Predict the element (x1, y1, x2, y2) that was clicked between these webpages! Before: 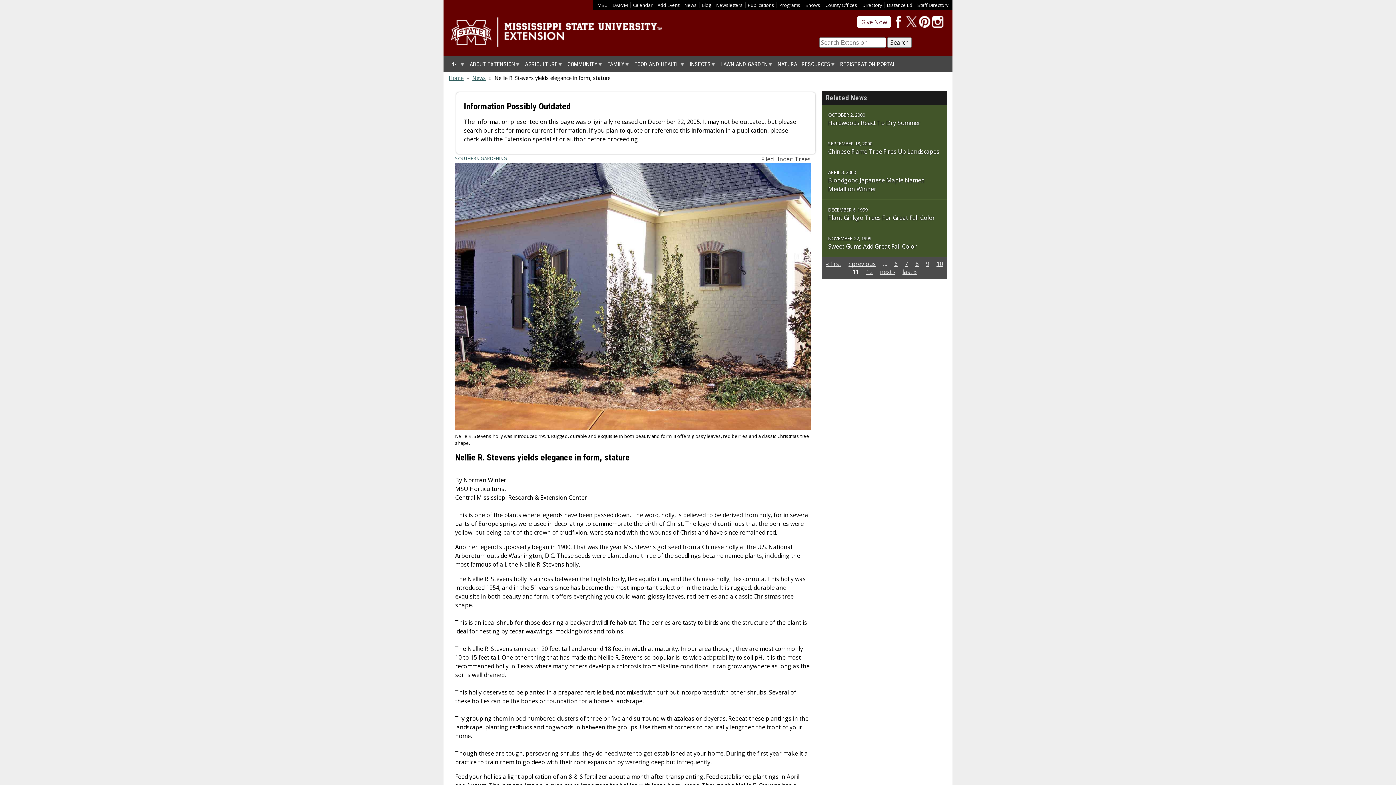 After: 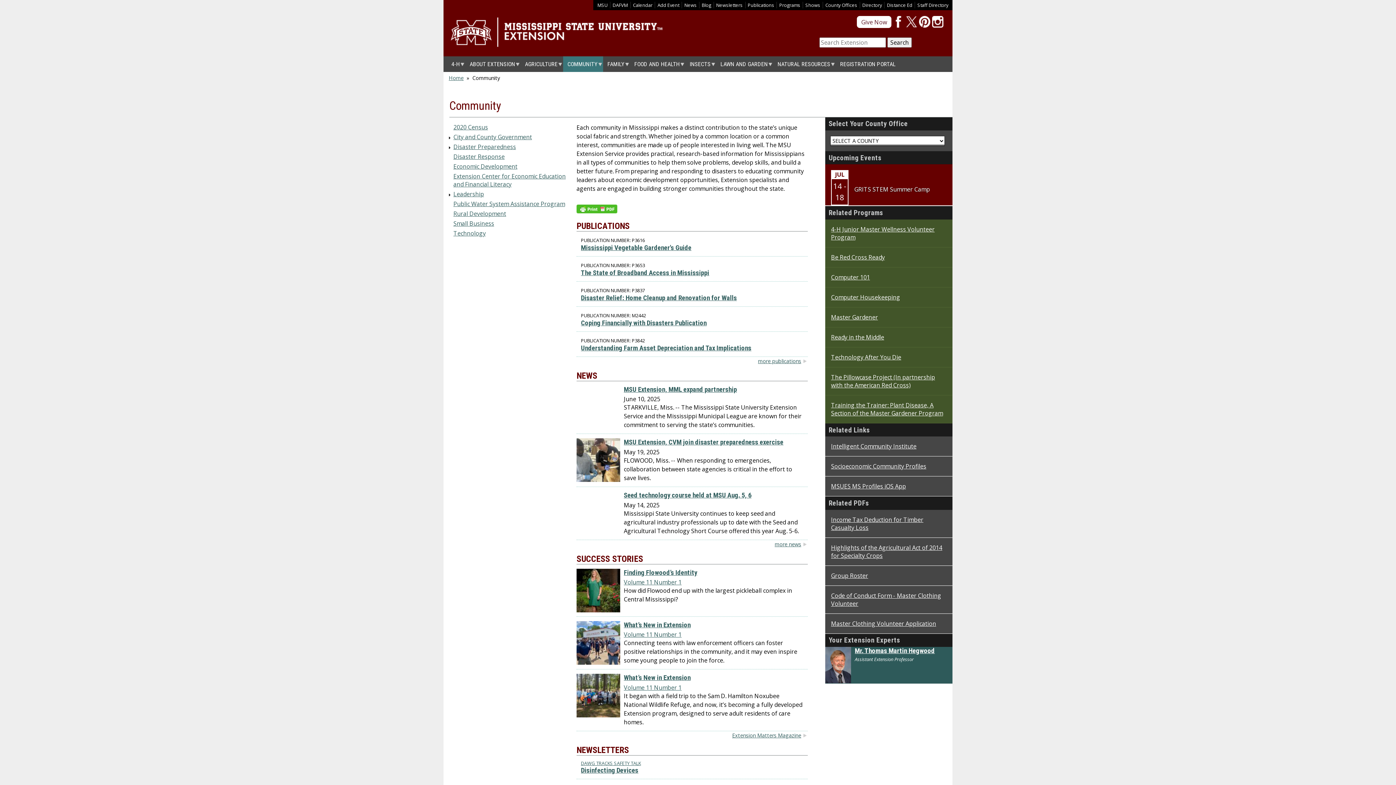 Action: label: COMMUNITY bbox: (563, 56, 603, 72)